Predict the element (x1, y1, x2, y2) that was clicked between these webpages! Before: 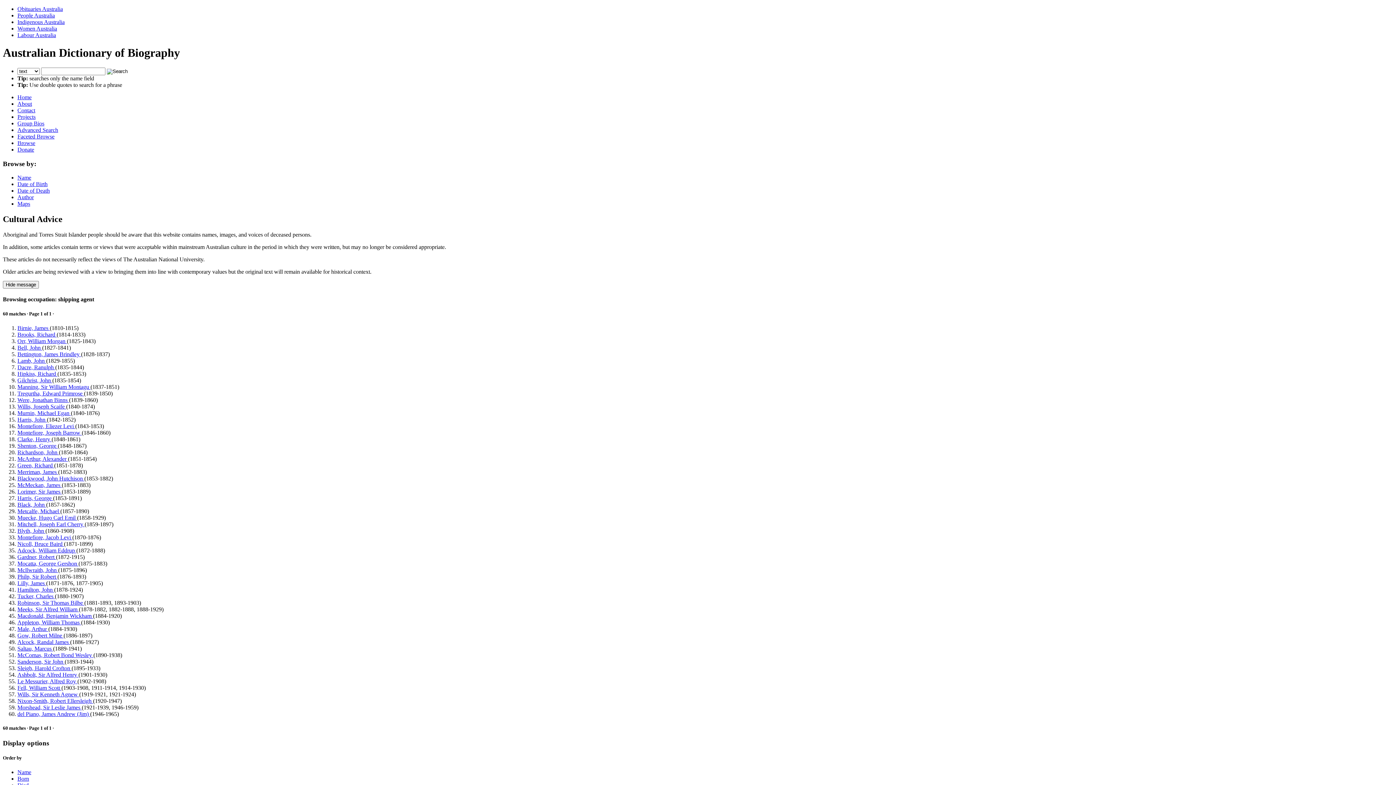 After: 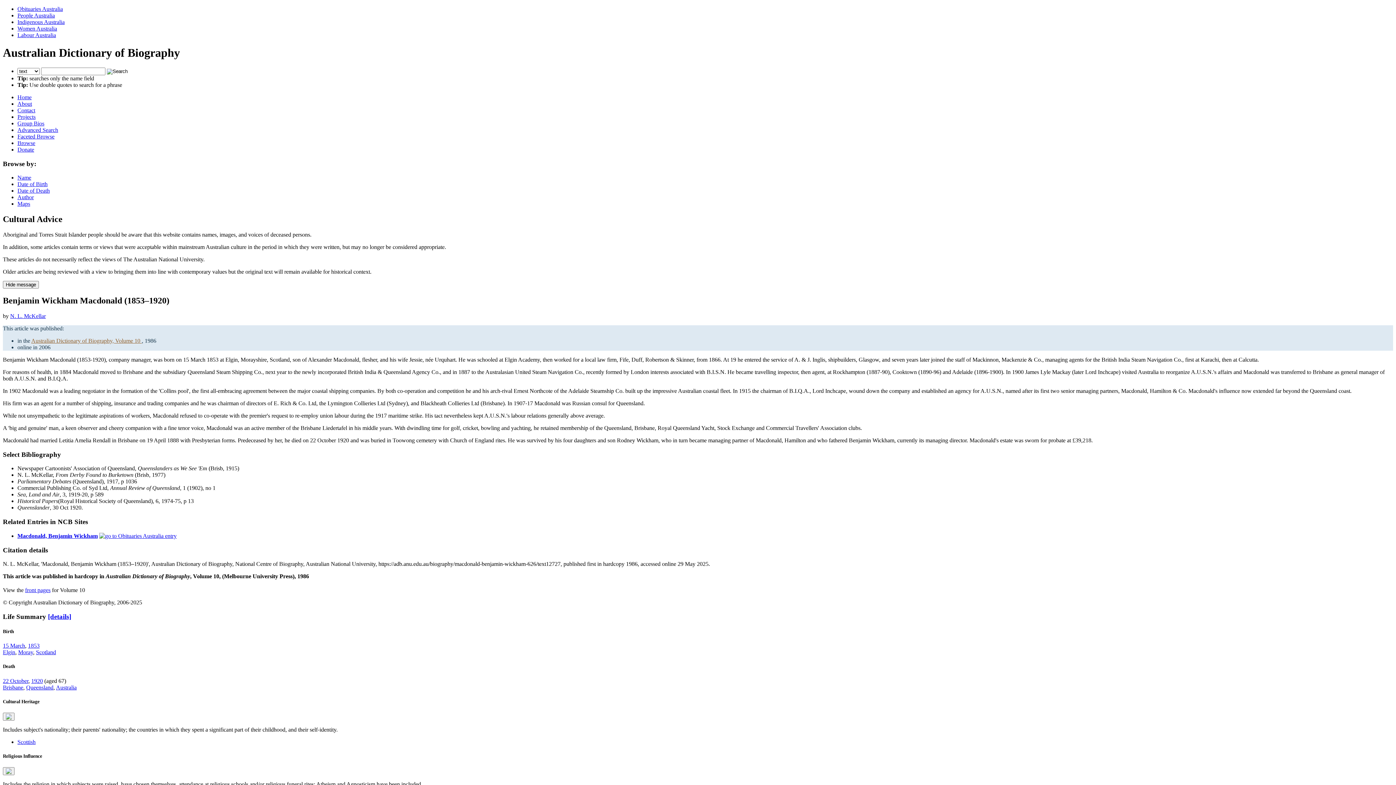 Action: label: Macdonald, Benjamin Wickham  bbox: (17, 612, 93, 619)